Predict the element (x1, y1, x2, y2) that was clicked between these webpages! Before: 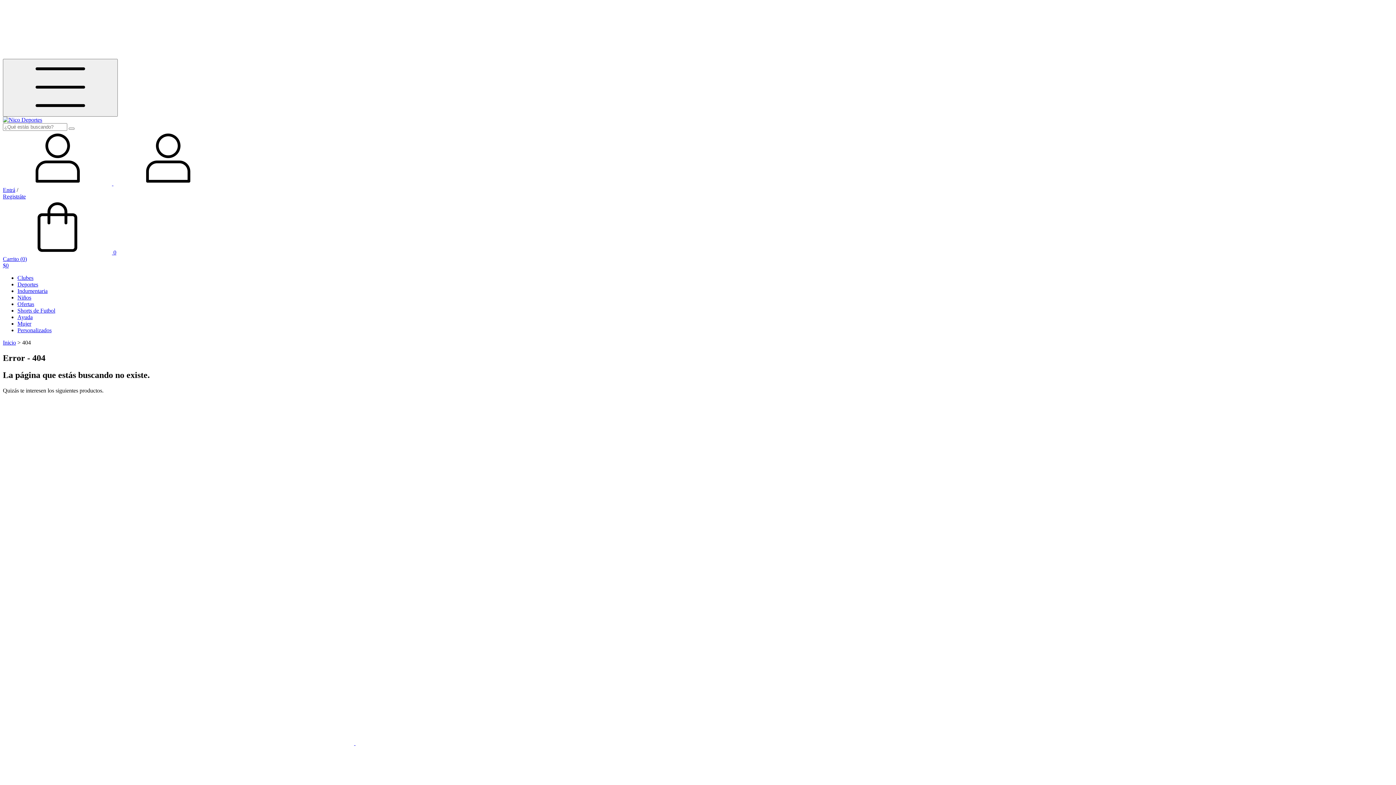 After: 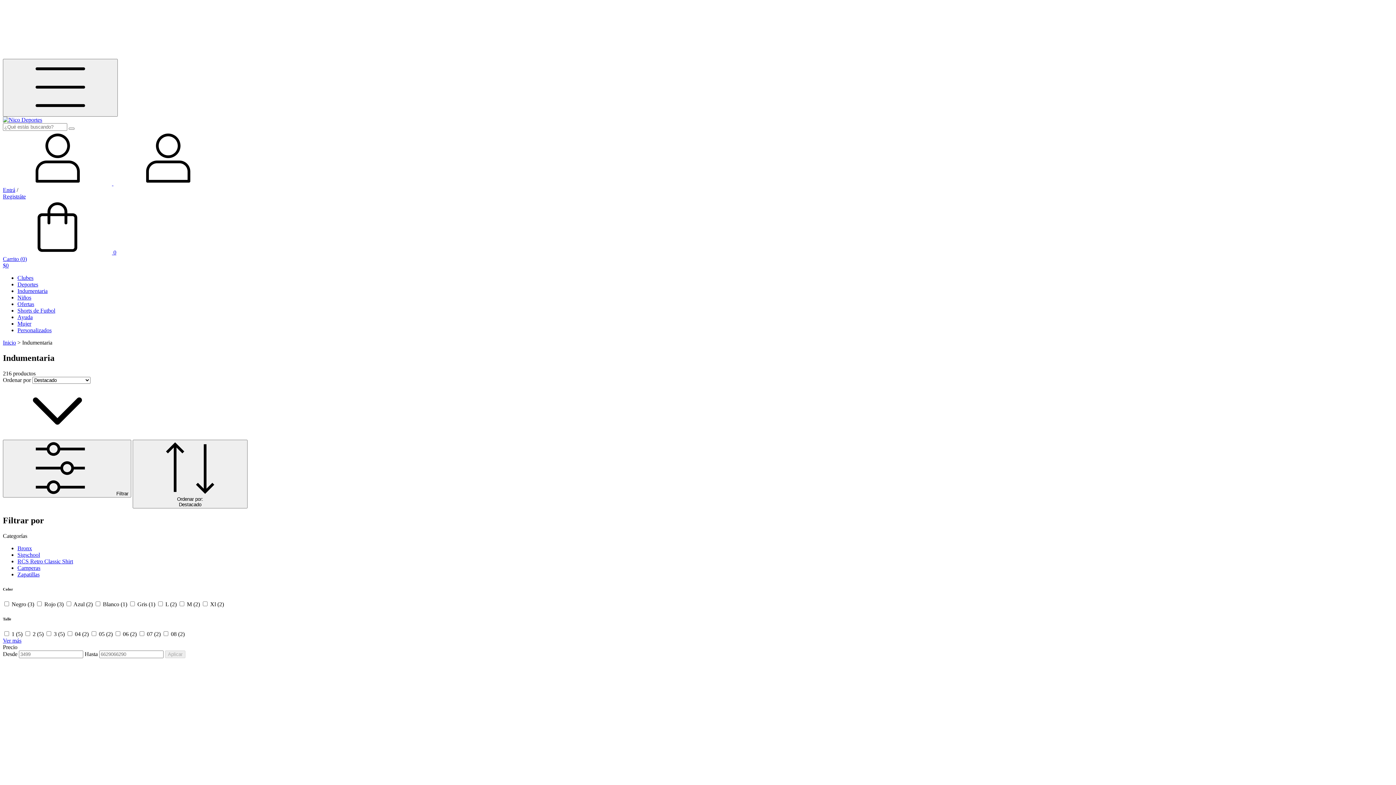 Action: bbox: (17, 288, 47, 294) label: Indumentaria